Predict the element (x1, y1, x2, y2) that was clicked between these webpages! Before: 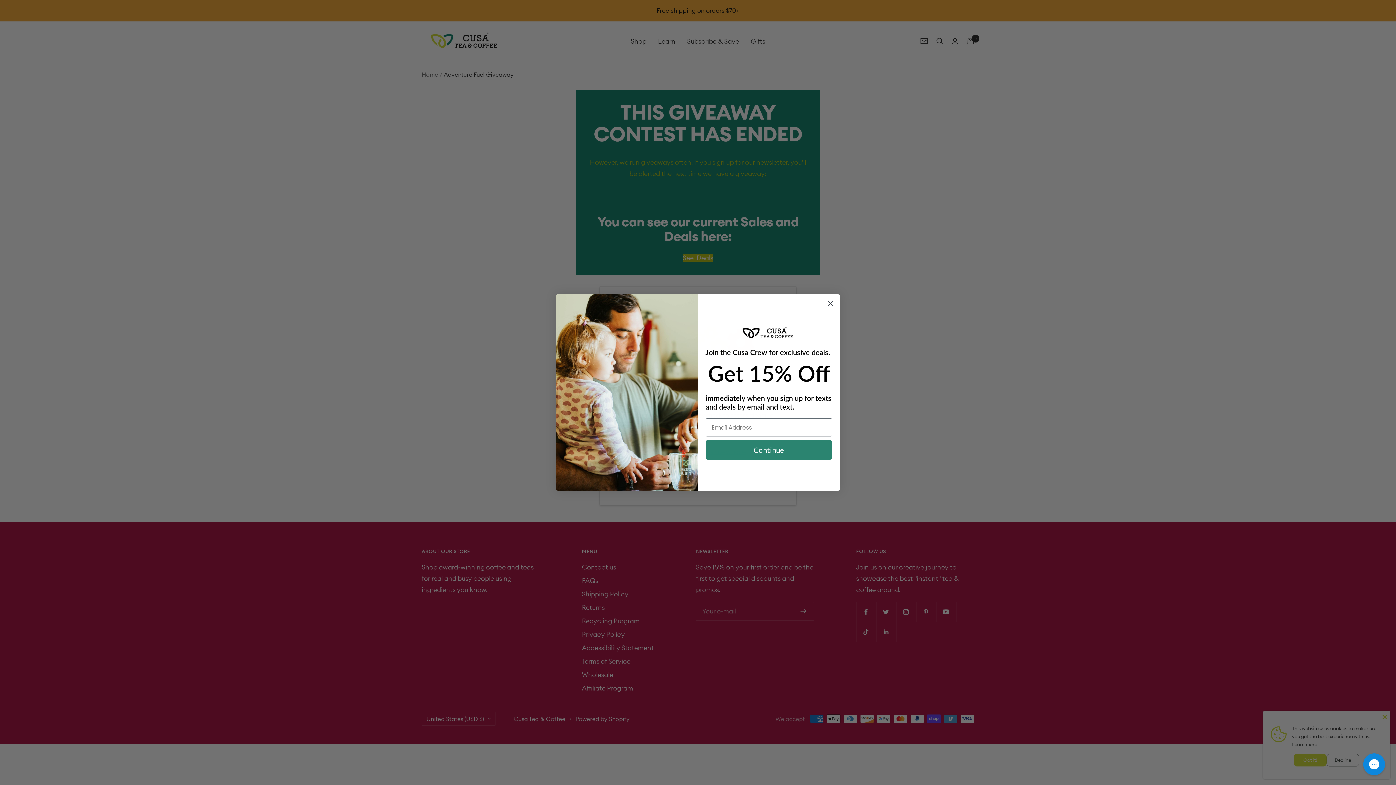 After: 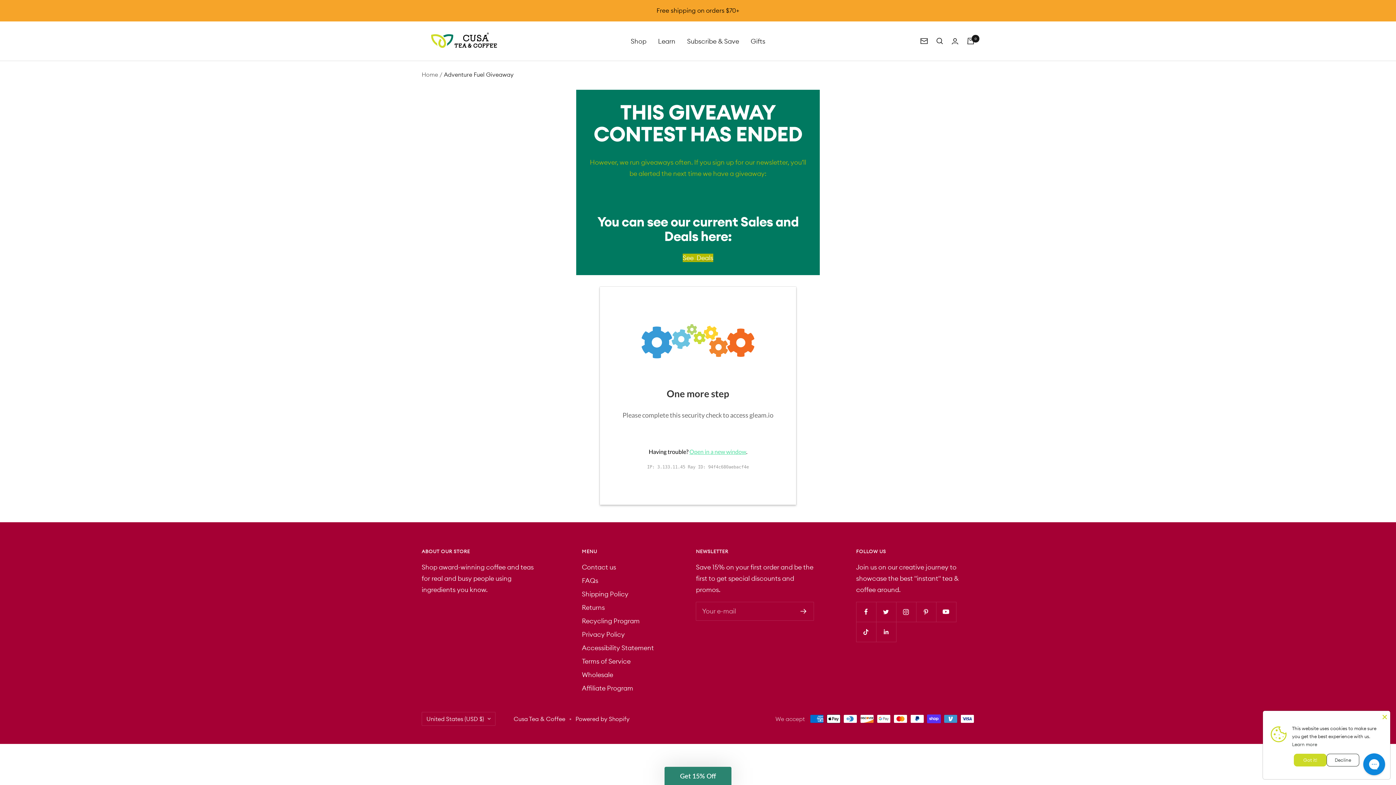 Action: label: Close dialog bbox: (824, 297, 837, 310)